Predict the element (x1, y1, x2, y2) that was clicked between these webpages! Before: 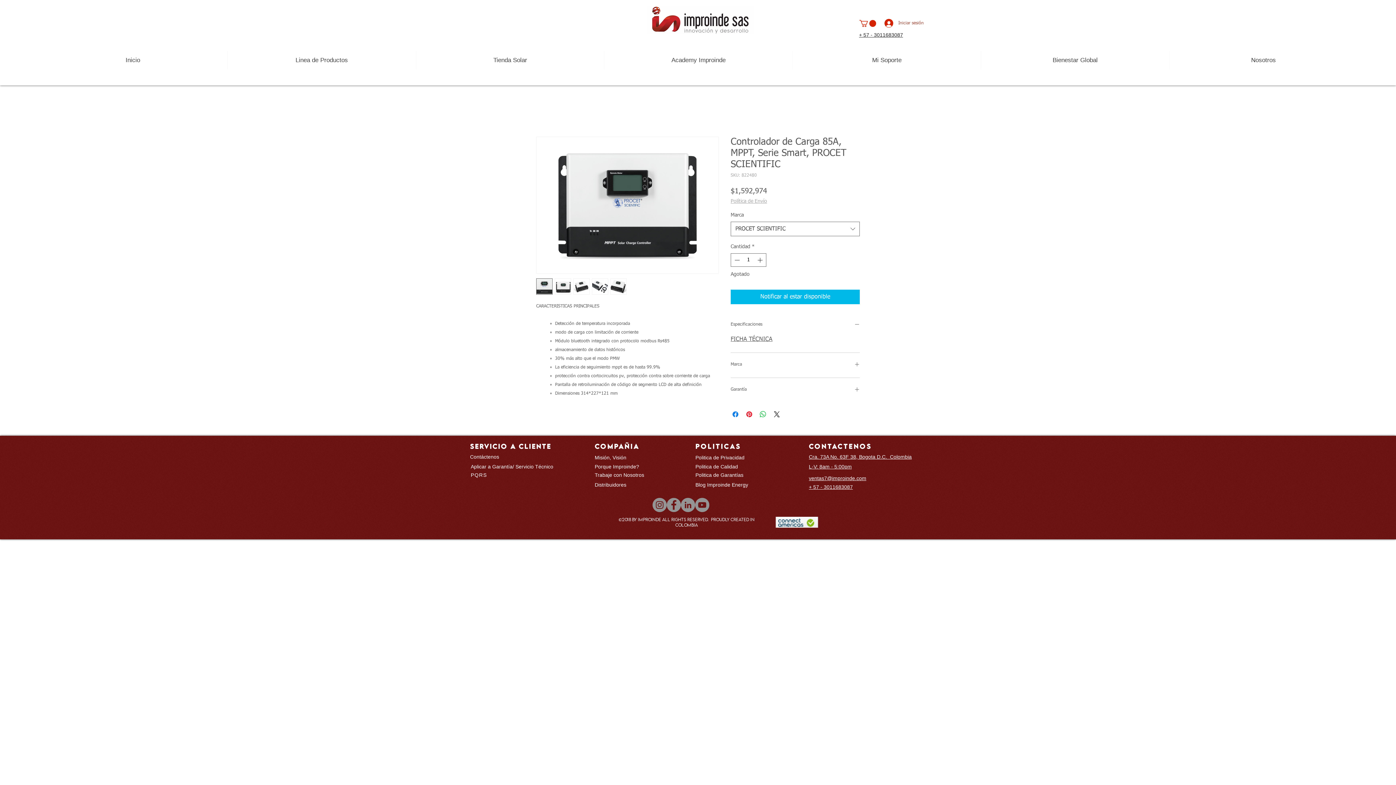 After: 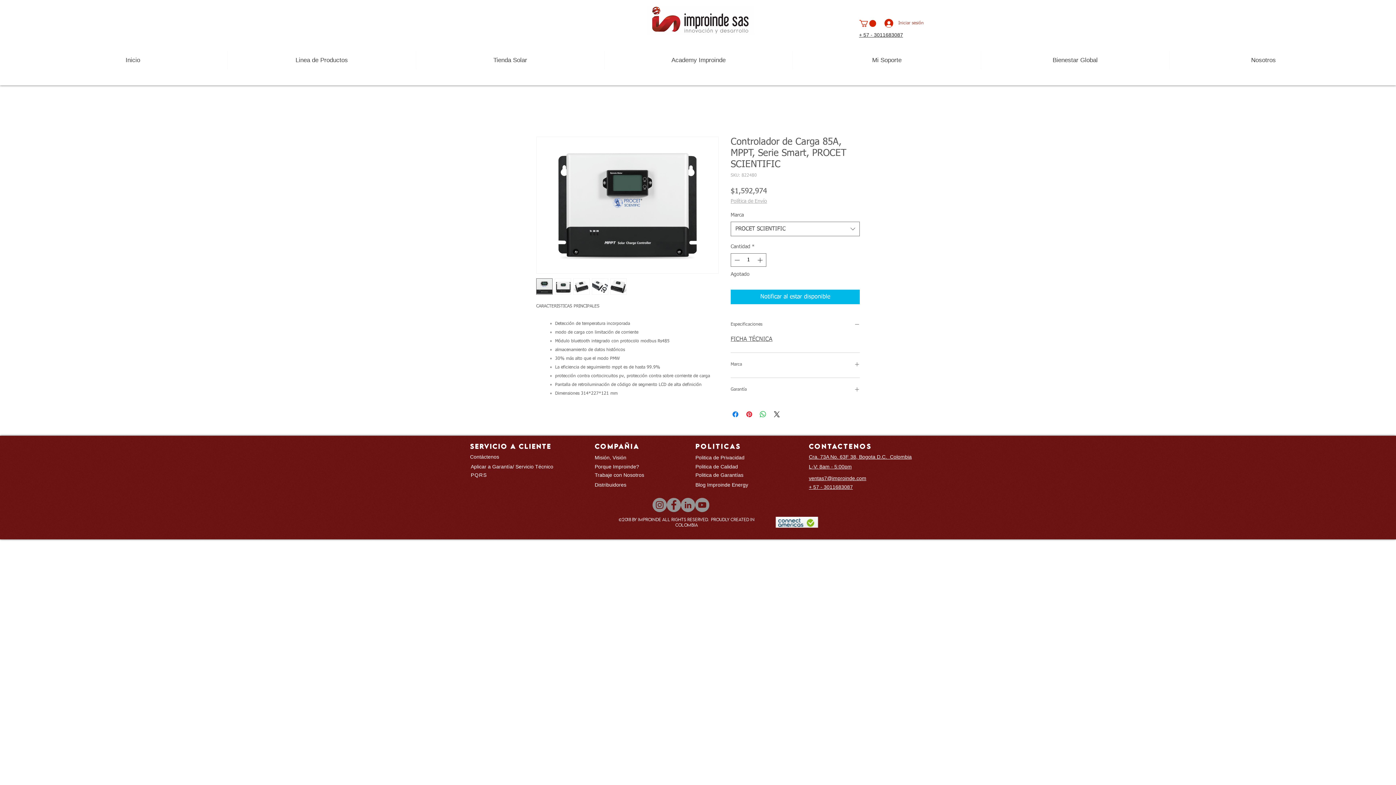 Action: bbox: (730, 198, 767, 204) label: Política de Envío